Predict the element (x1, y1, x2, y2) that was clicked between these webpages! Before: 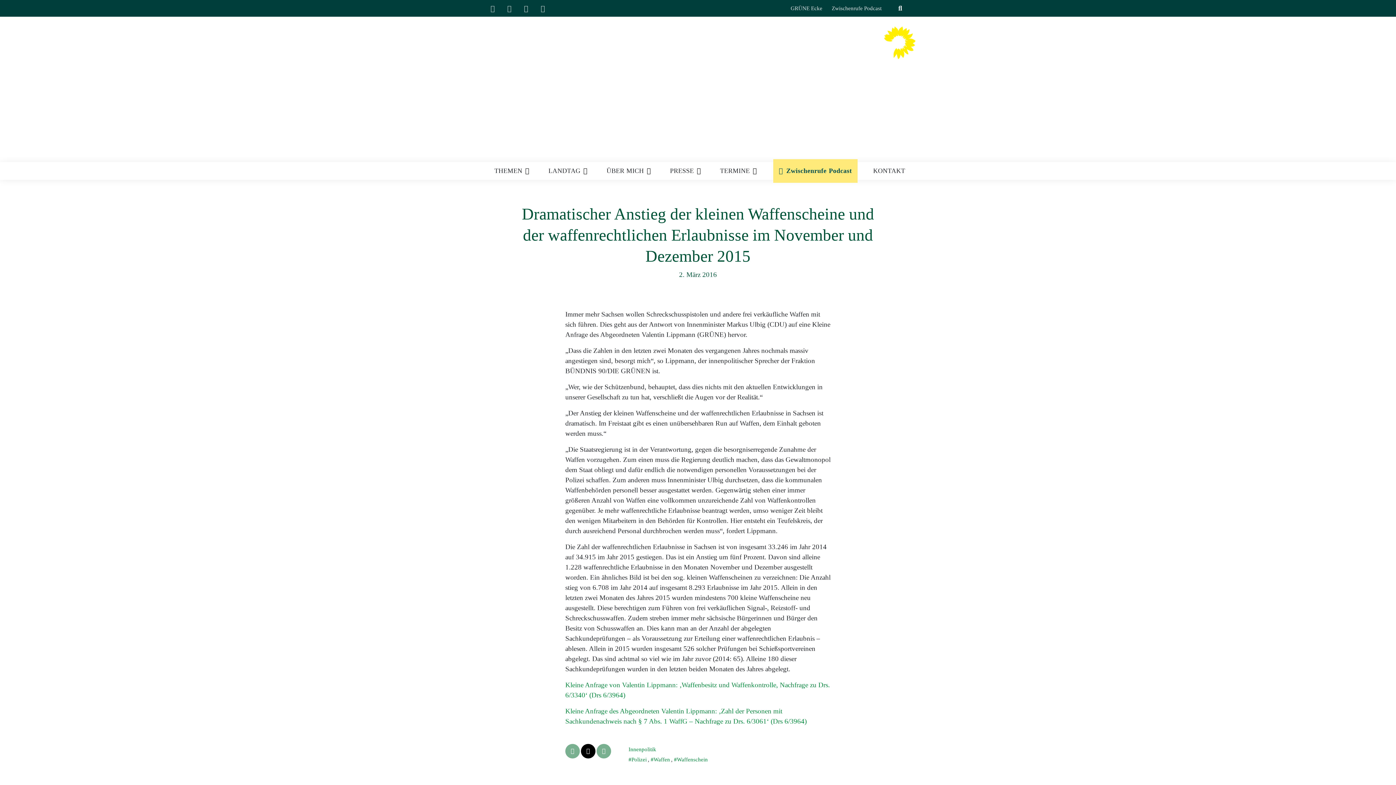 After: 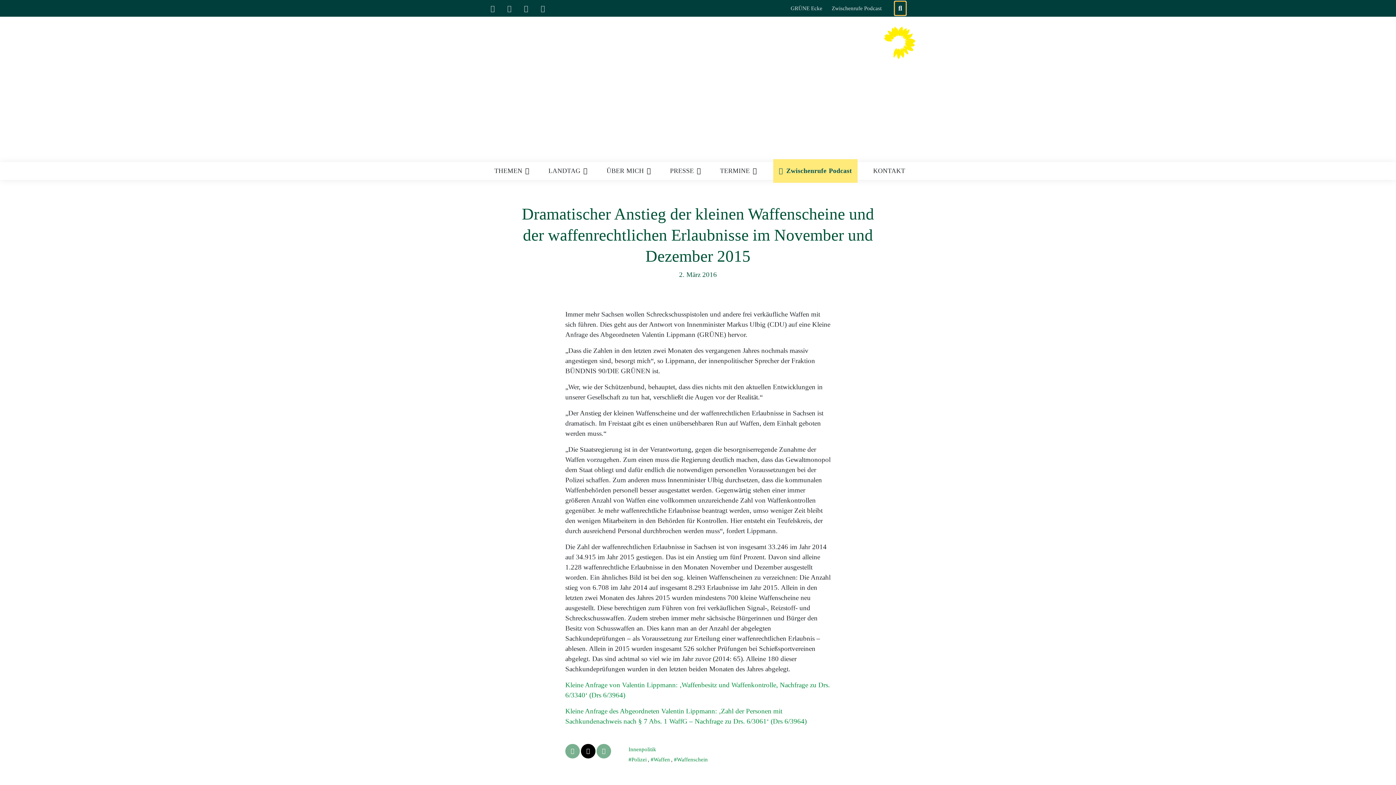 Action: bbox: (894, 1, 906, 15) label: zeige Suche